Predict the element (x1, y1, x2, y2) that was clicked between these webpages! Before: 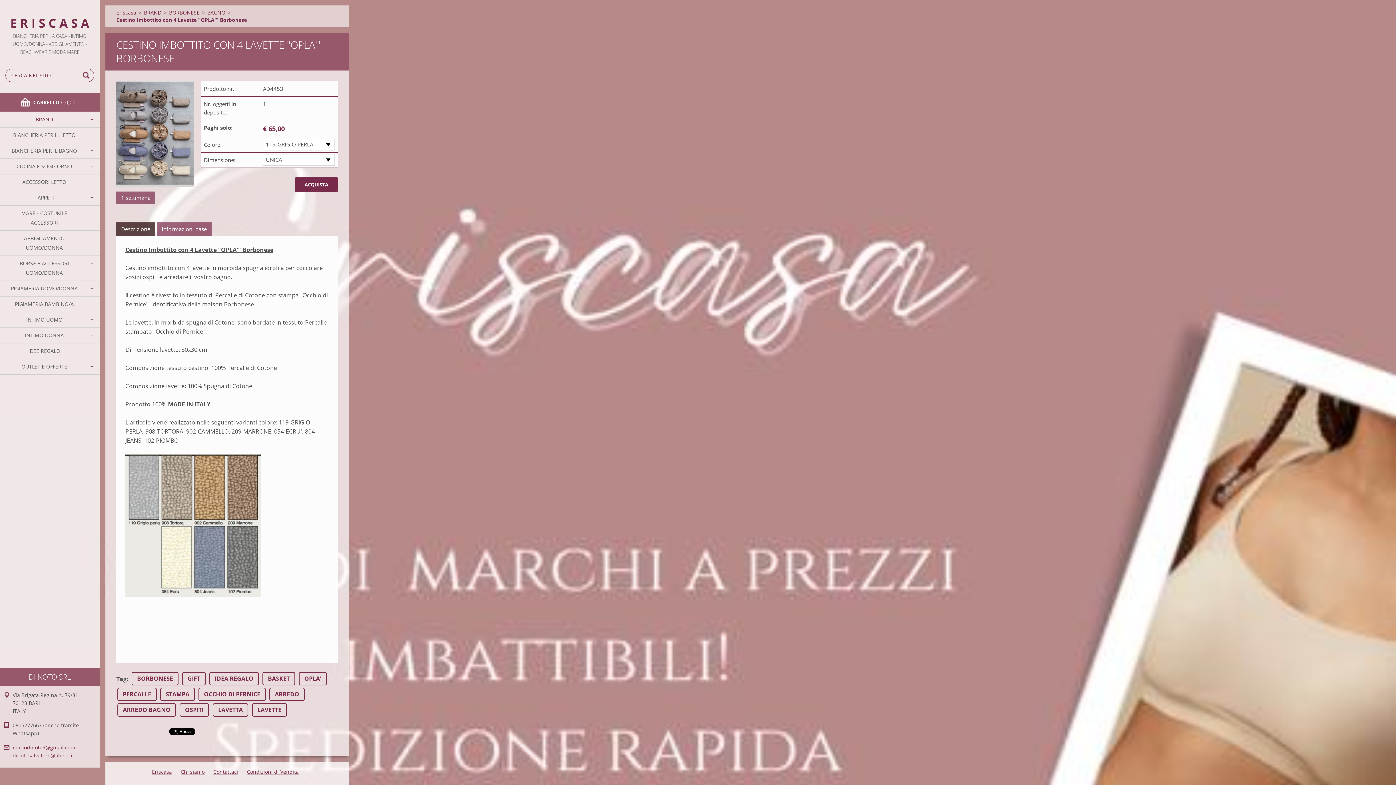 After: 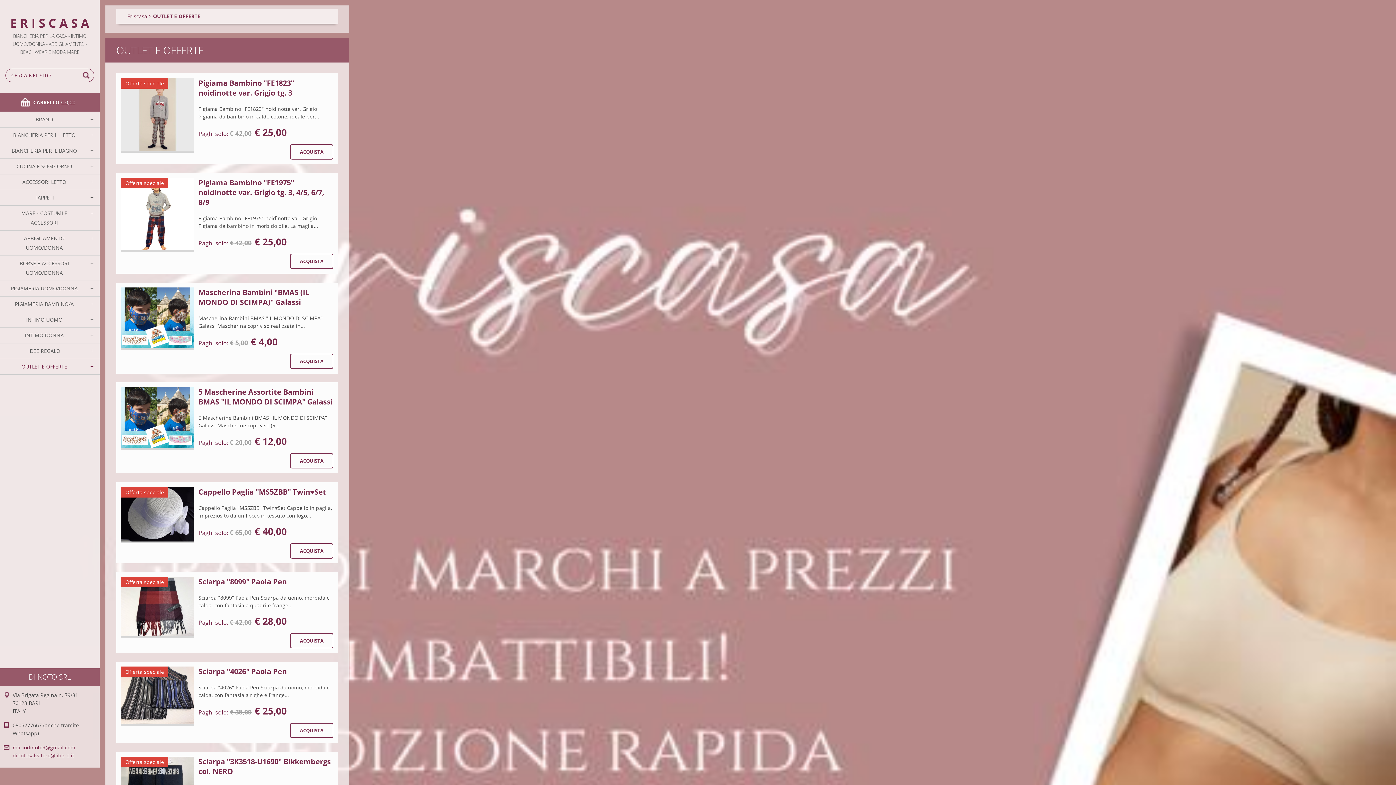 Action: bbox: (0, 359, 99, 374) label: OUTLET E OFFERTE